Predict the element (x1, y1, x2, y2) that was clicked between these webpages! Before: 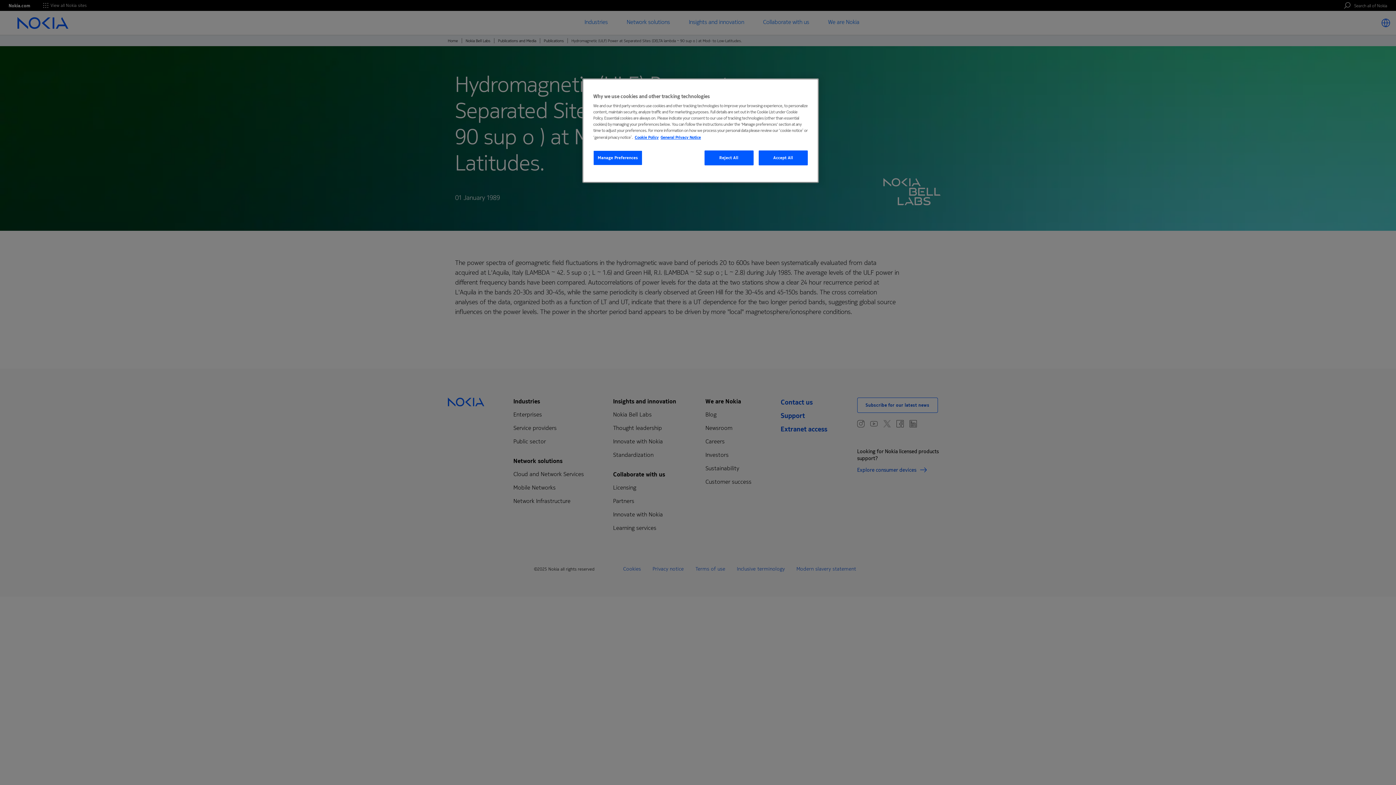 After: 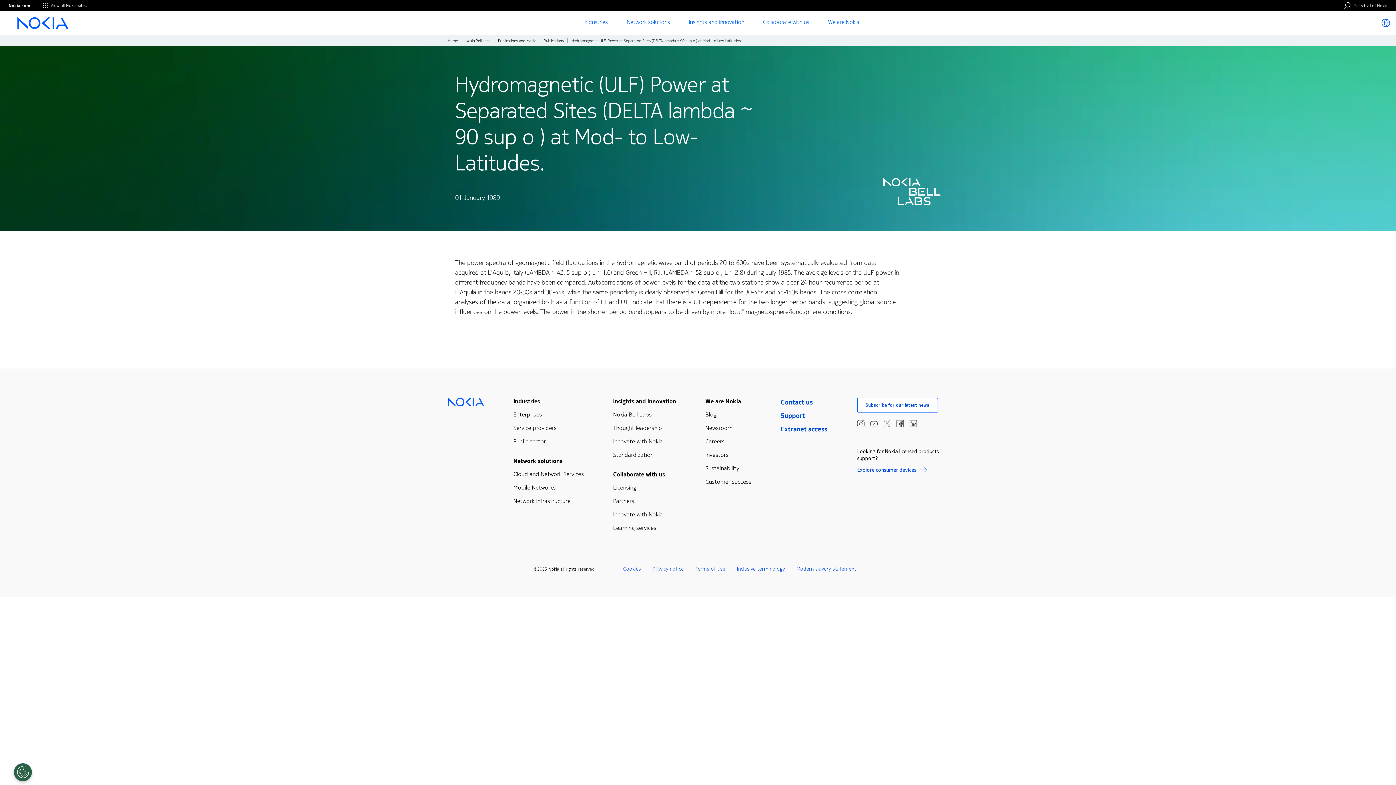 Action: label: Reject All bbox: (704, 150, 753, 165)